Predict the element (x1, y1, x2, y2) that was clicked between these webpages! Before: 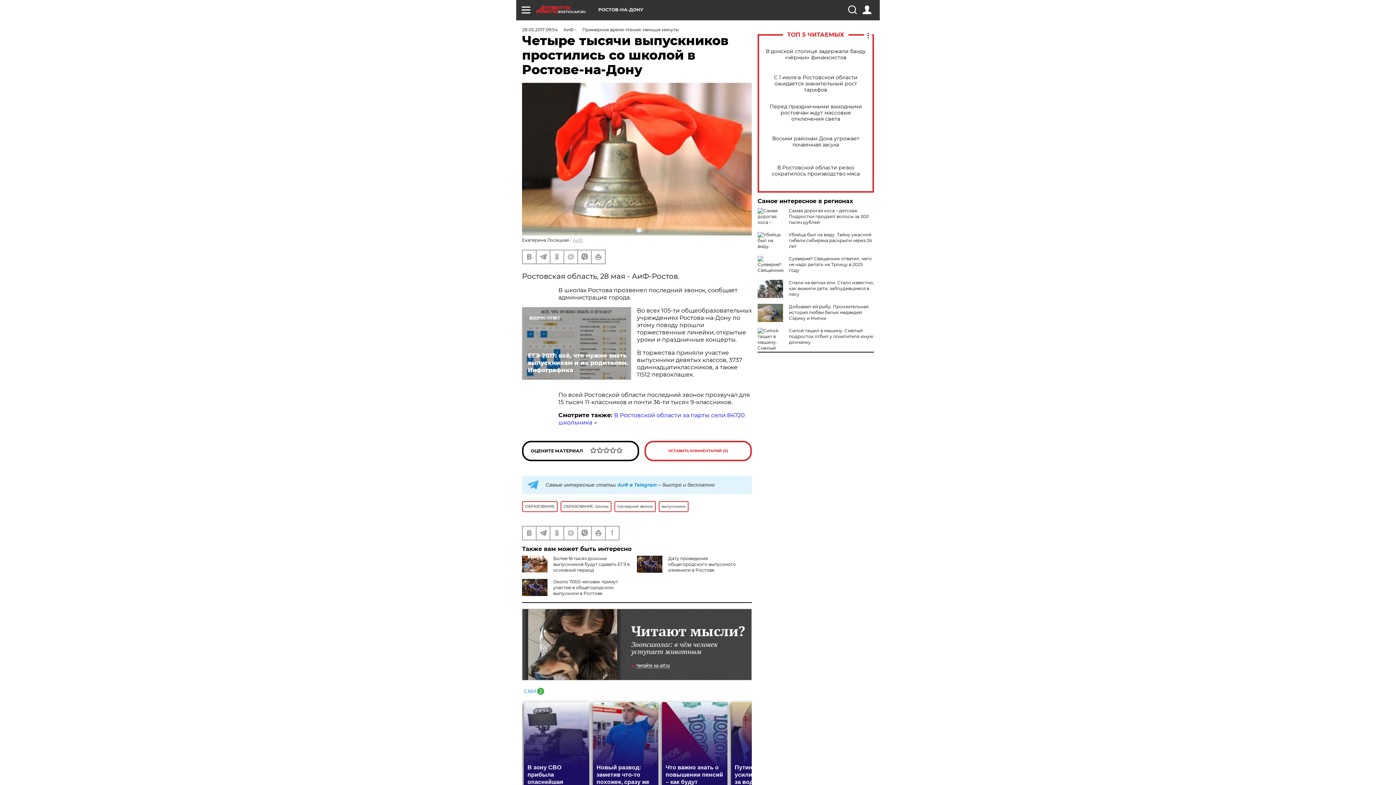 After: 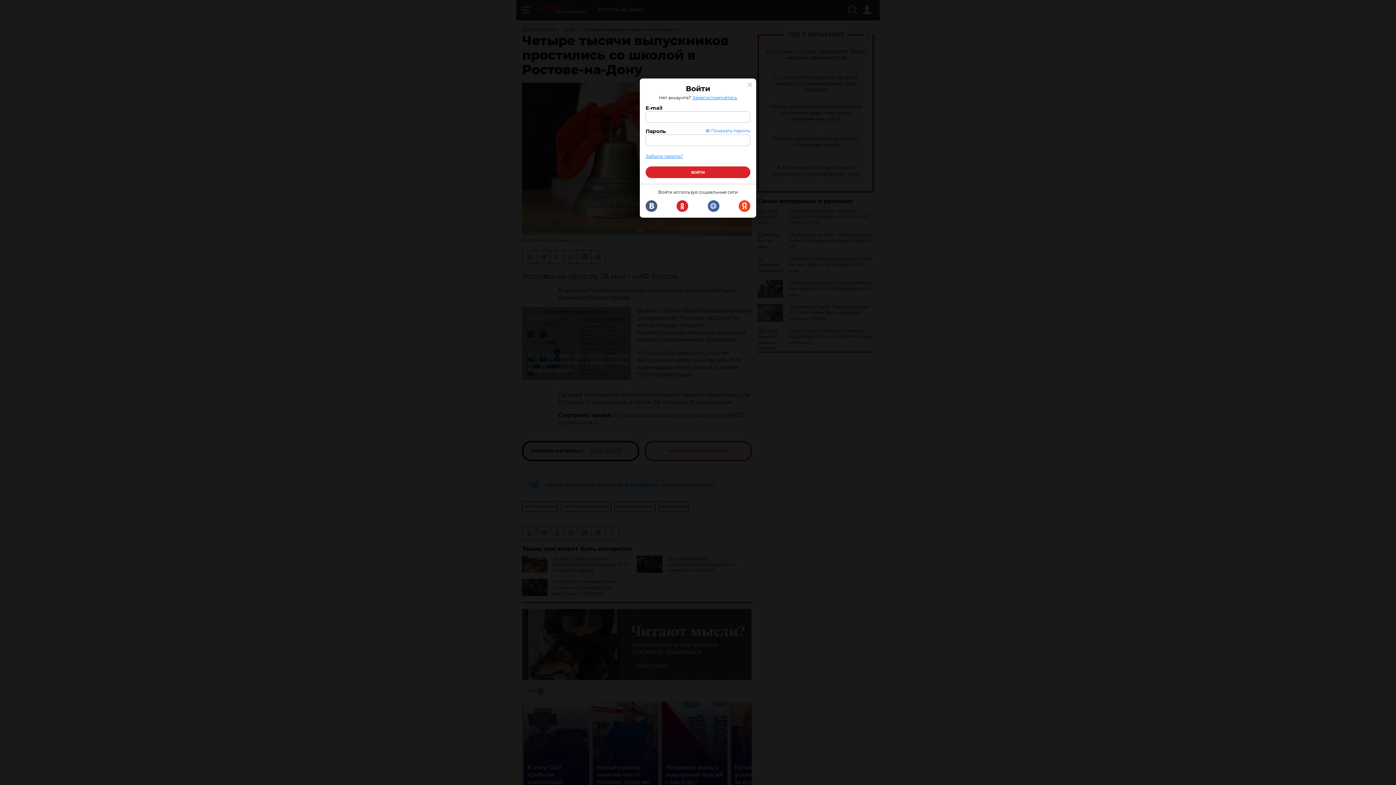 Action: bbox: (862, 5, 871, 14)